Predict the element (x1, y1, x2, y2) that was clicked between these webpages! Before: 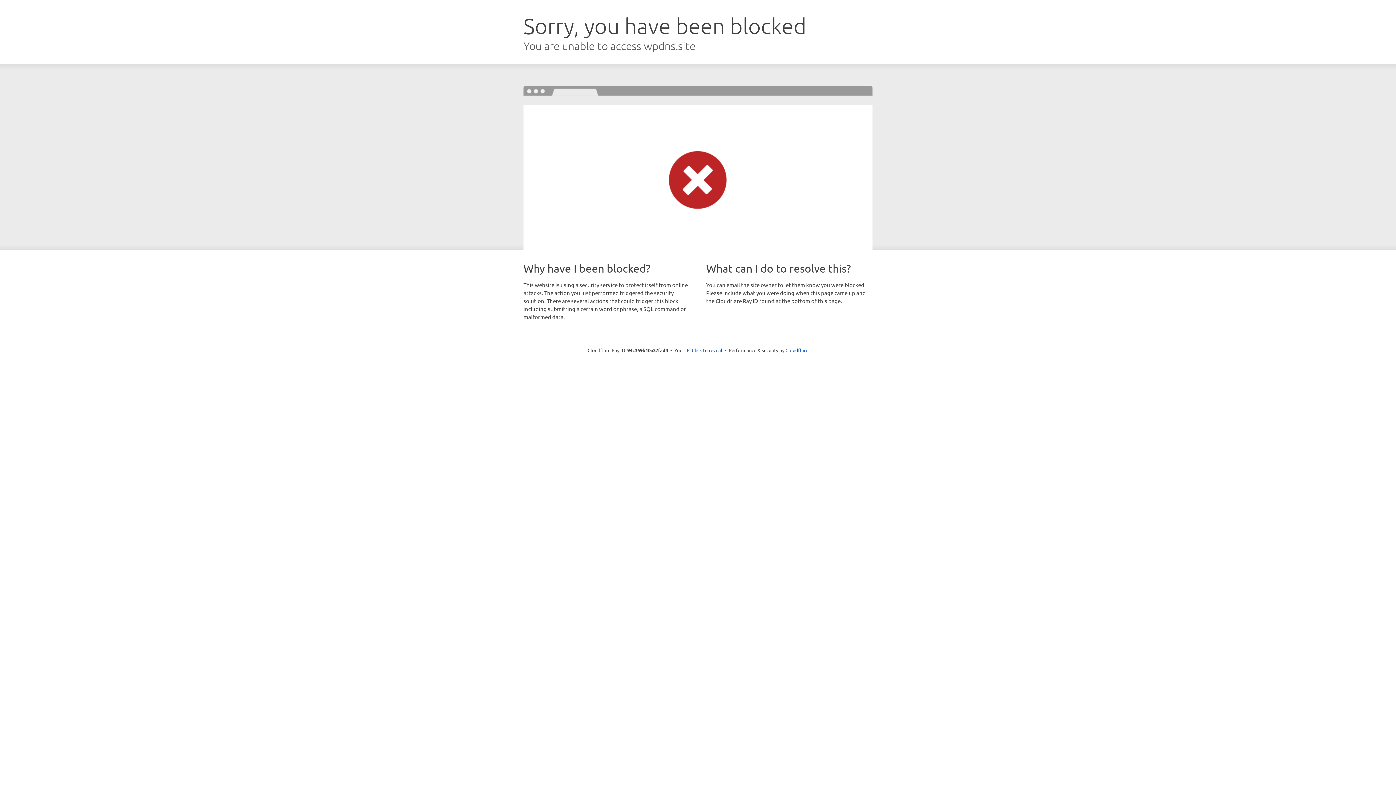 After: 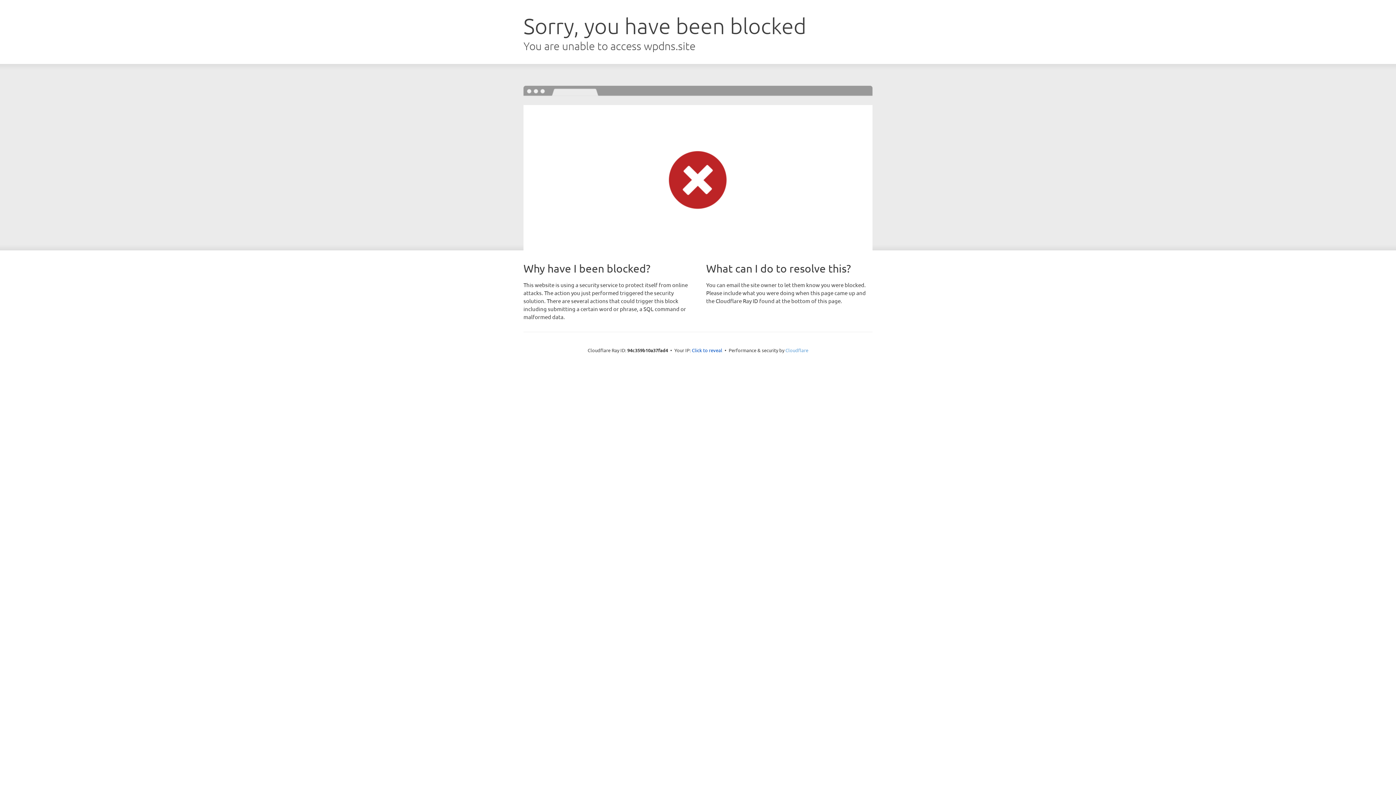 Action: label: Cloudflare bbox: (785, 347, 808, 353)